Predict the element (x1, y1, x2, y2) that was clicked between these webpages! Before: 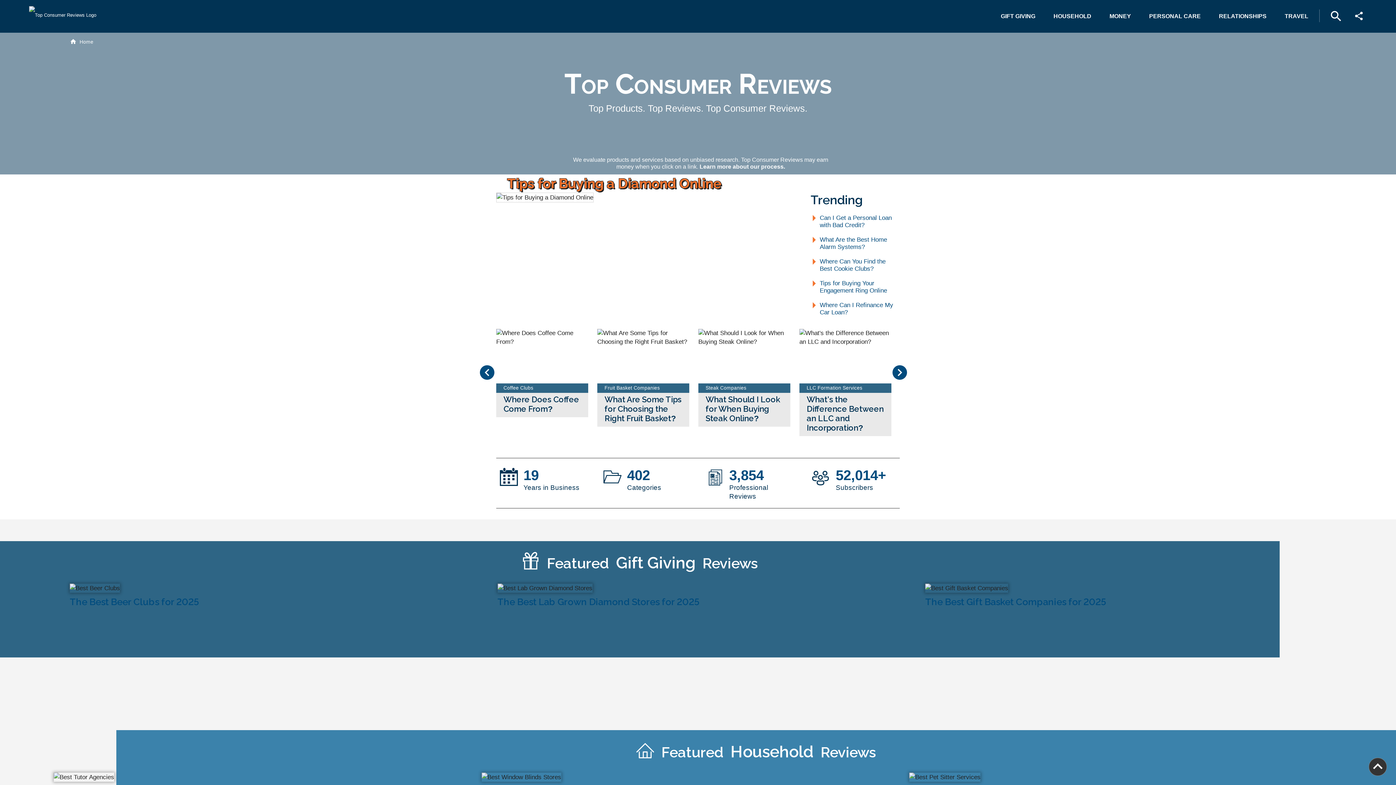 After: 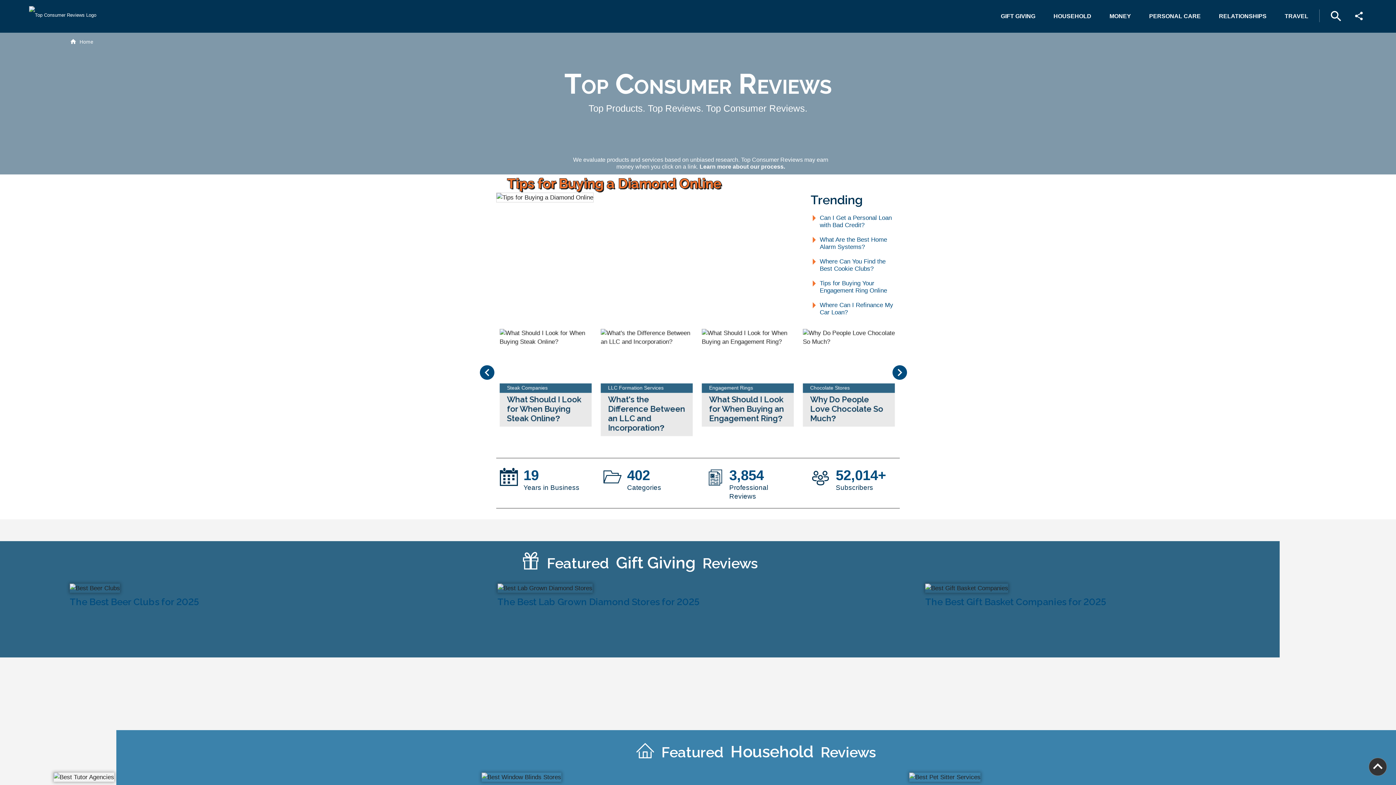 Action: label: Tips for Buying Your Engagement Ring Online bbox: (810, 280, 896, 301)